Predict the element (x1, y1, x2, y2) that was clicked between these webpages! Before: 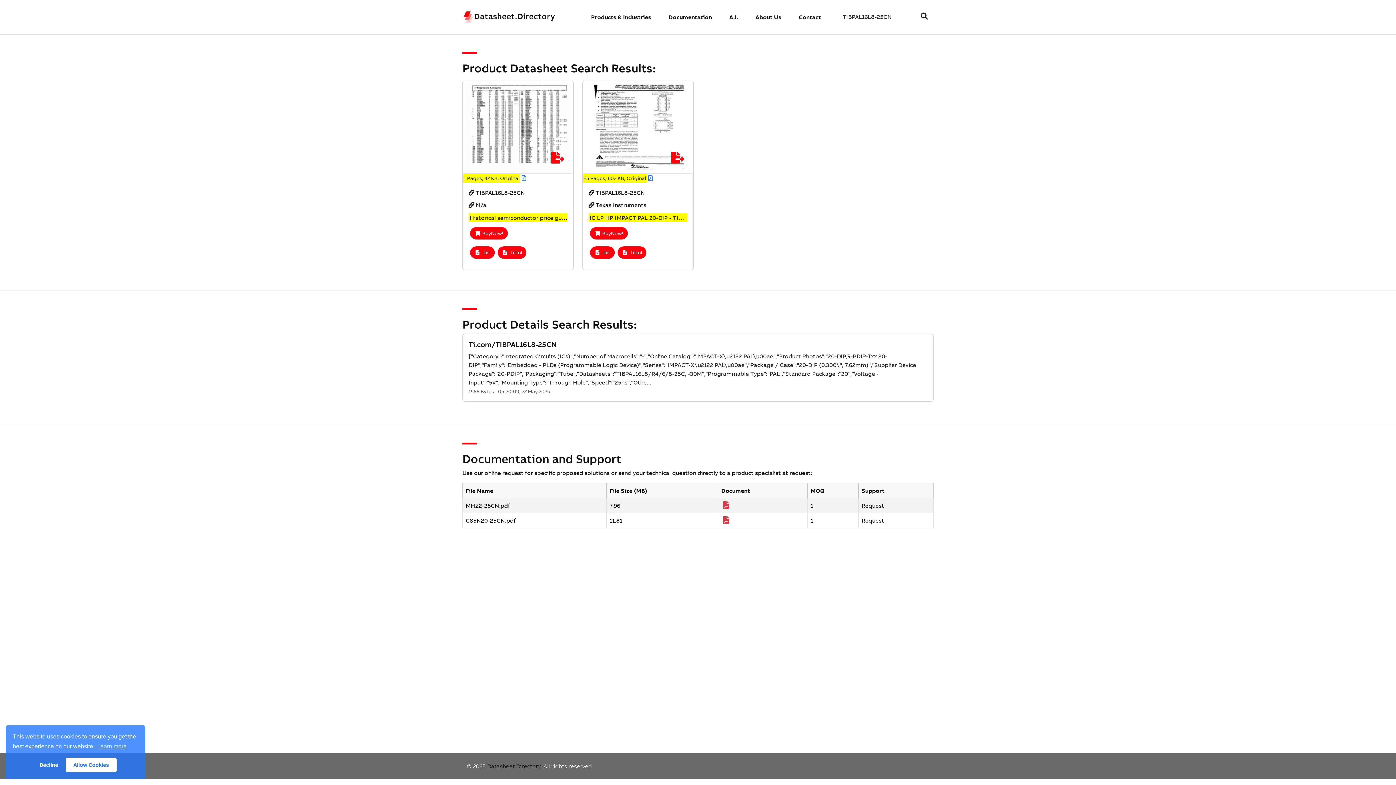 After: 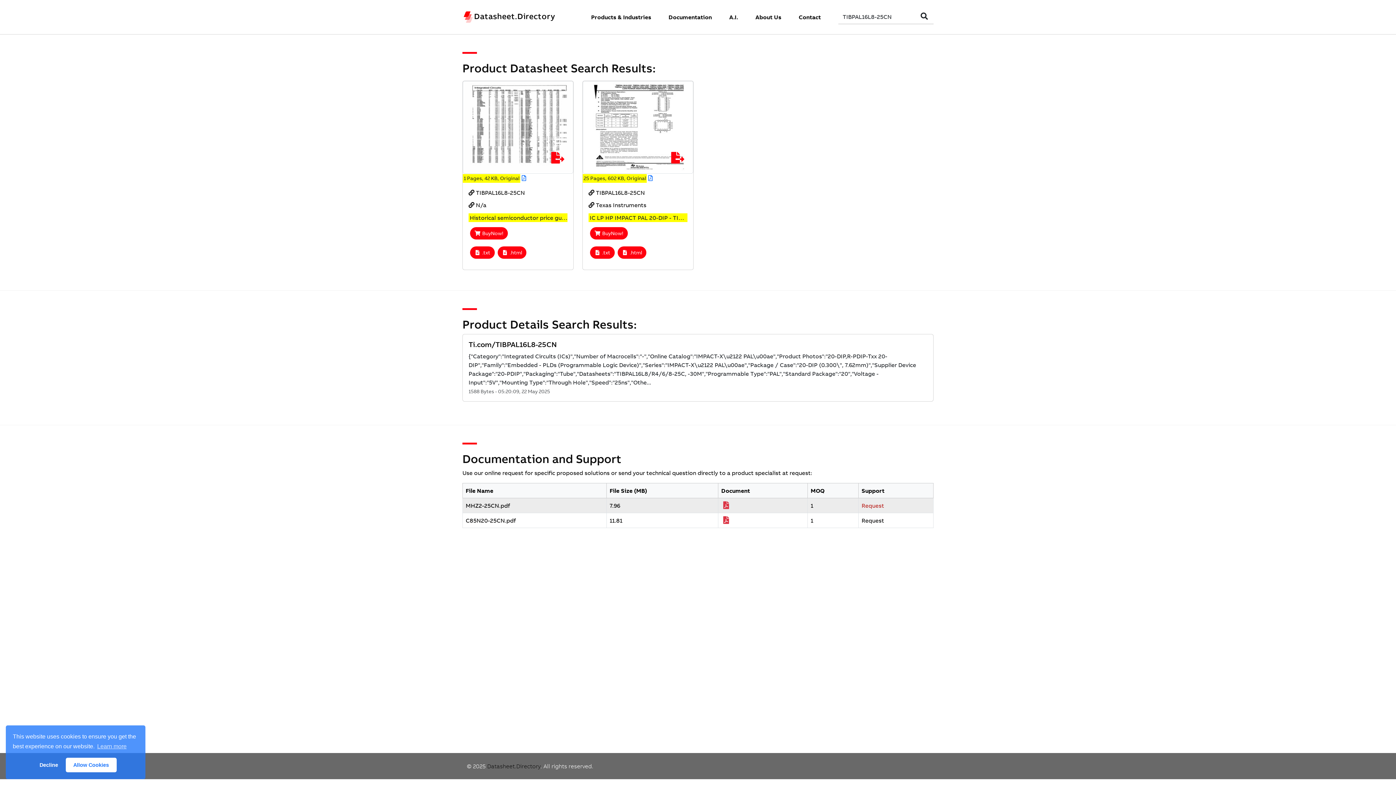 Action: bbox: (861, 502, 884, 509) label: Request